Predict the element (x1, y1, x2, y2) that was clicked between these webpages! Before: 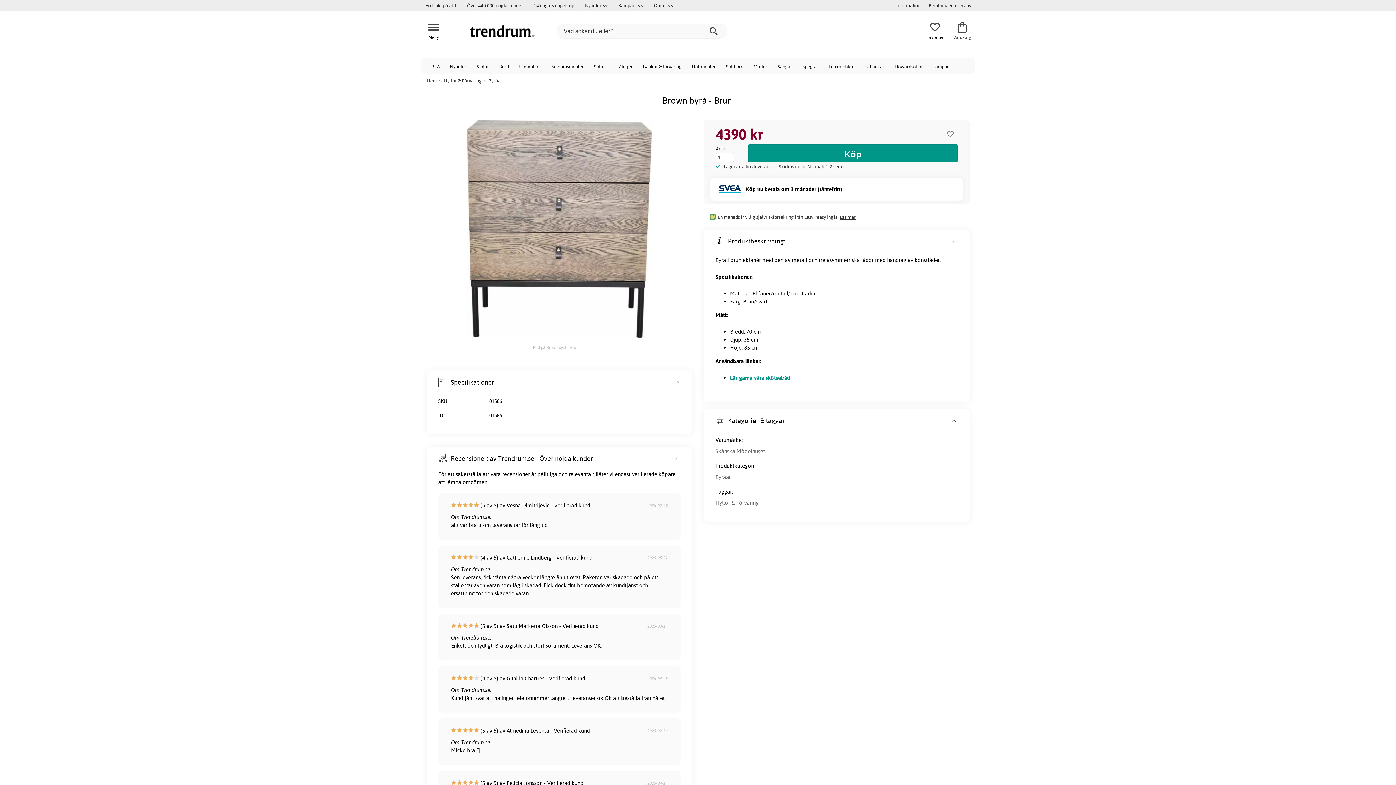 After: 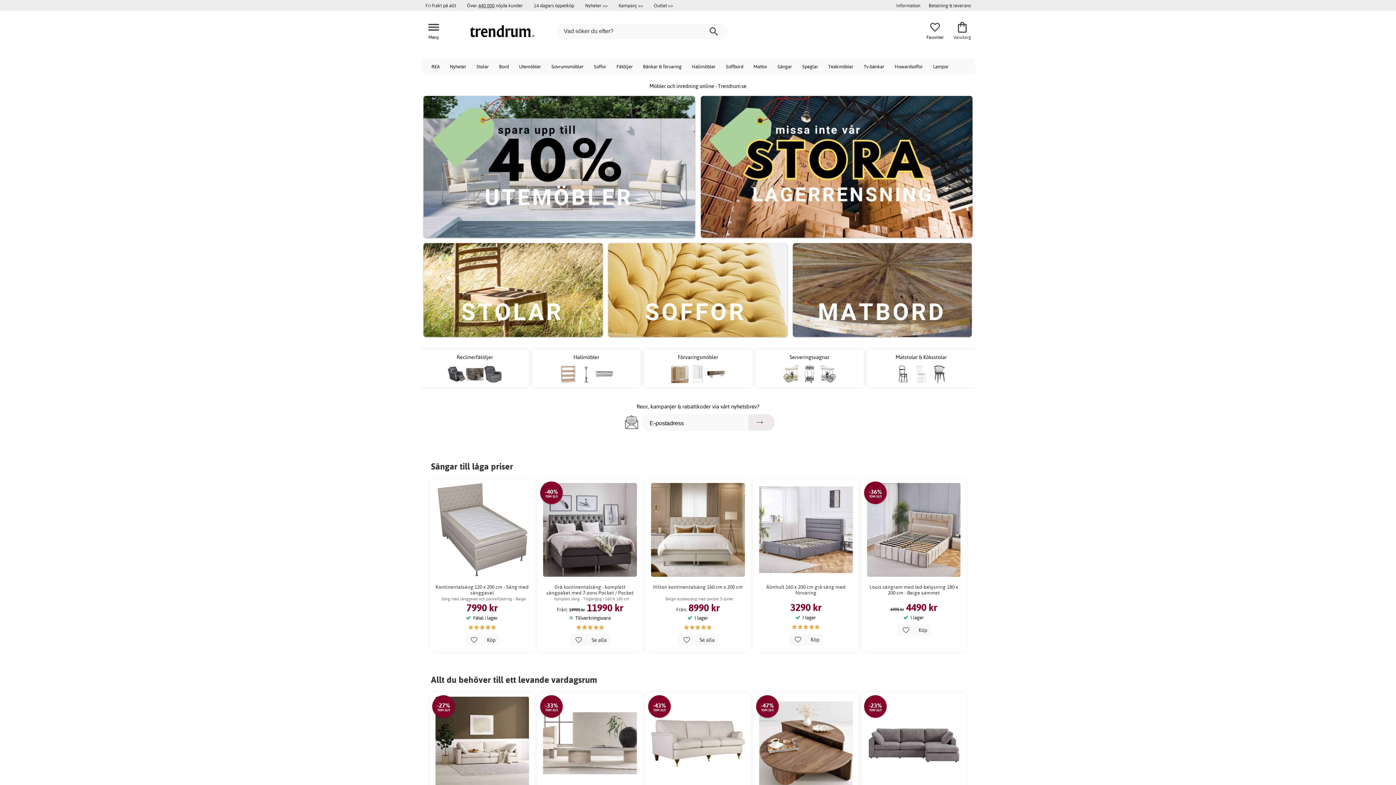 Action: bbox: (447, 24, 556, 37)